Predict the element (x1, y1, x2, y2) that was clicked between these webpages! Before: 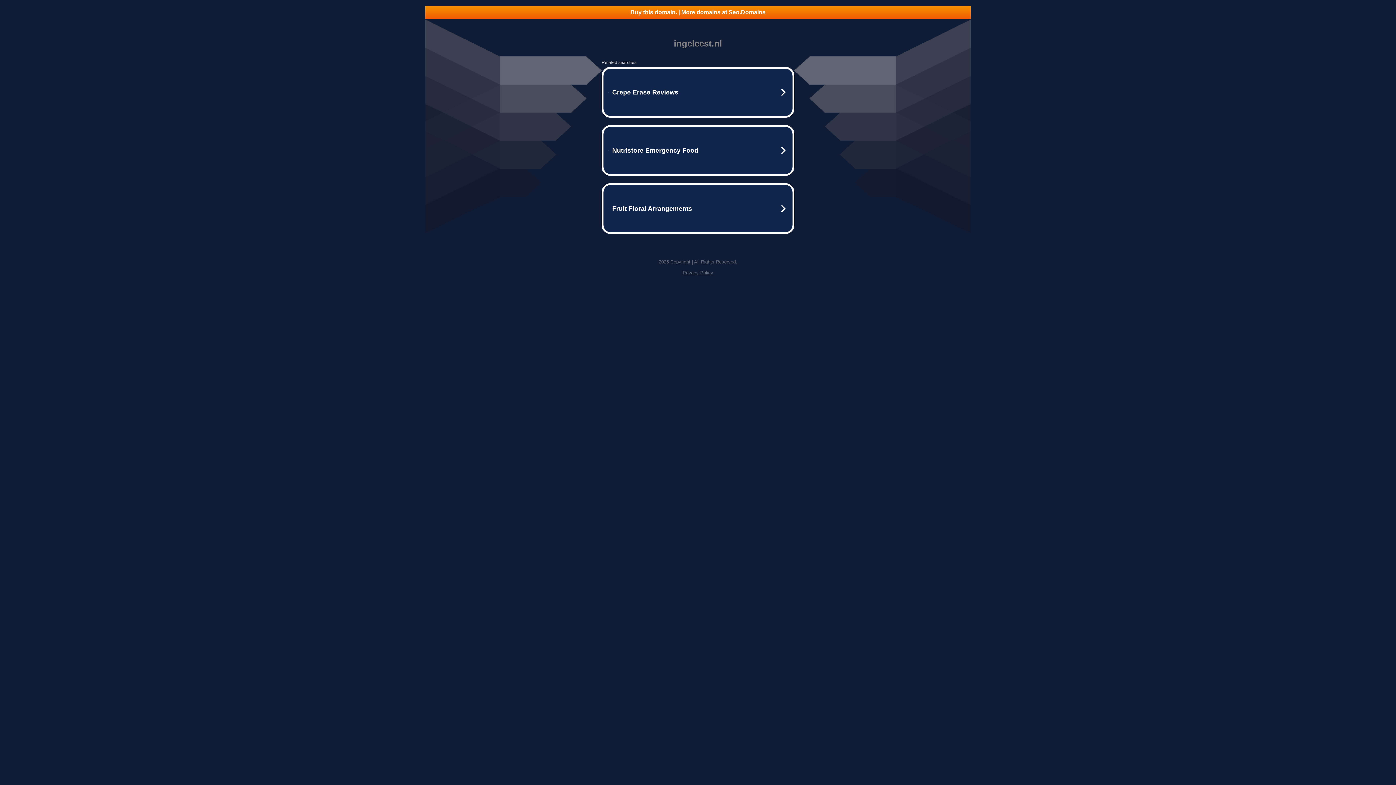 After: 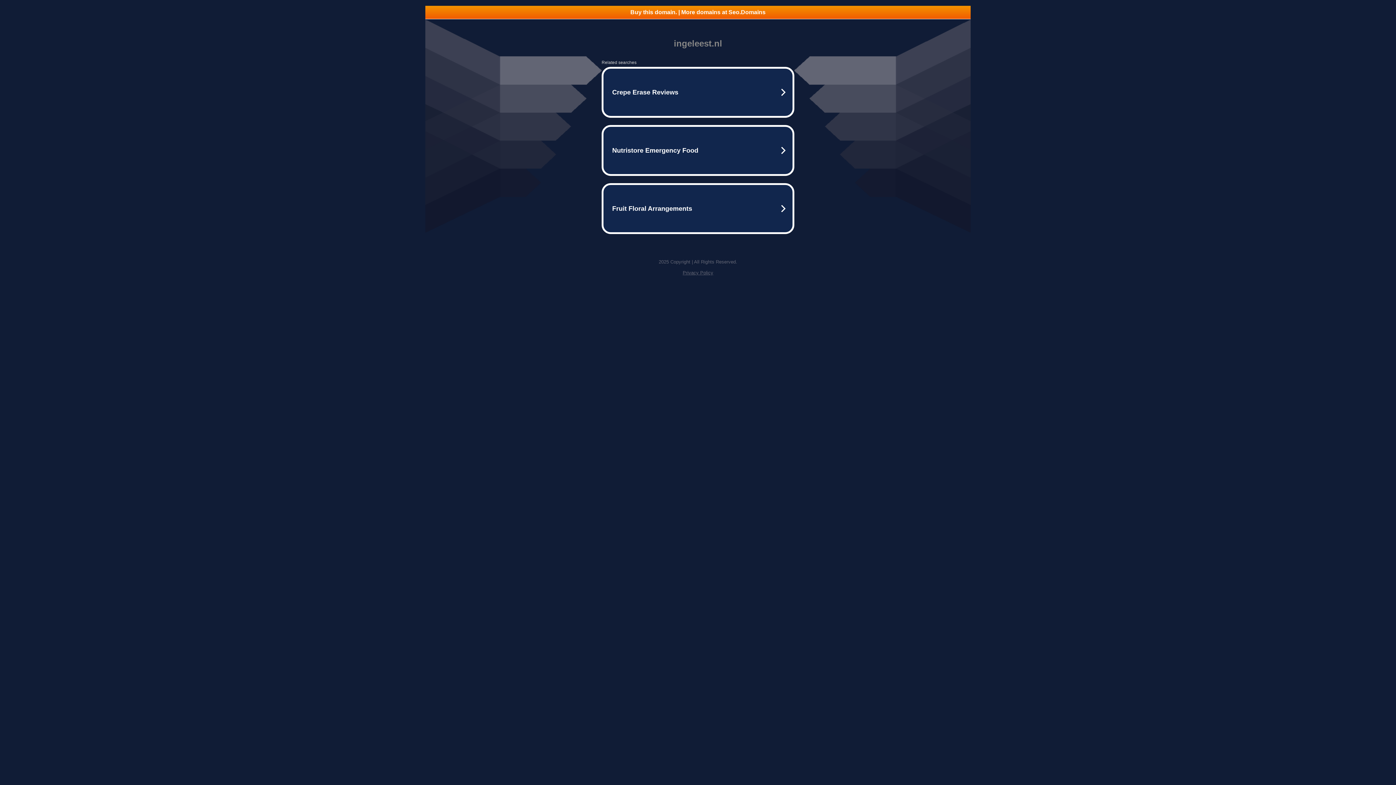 Action: bbox: (425, 5, 970, 18) label: Buy this domain. | More domains at Seo.Domains